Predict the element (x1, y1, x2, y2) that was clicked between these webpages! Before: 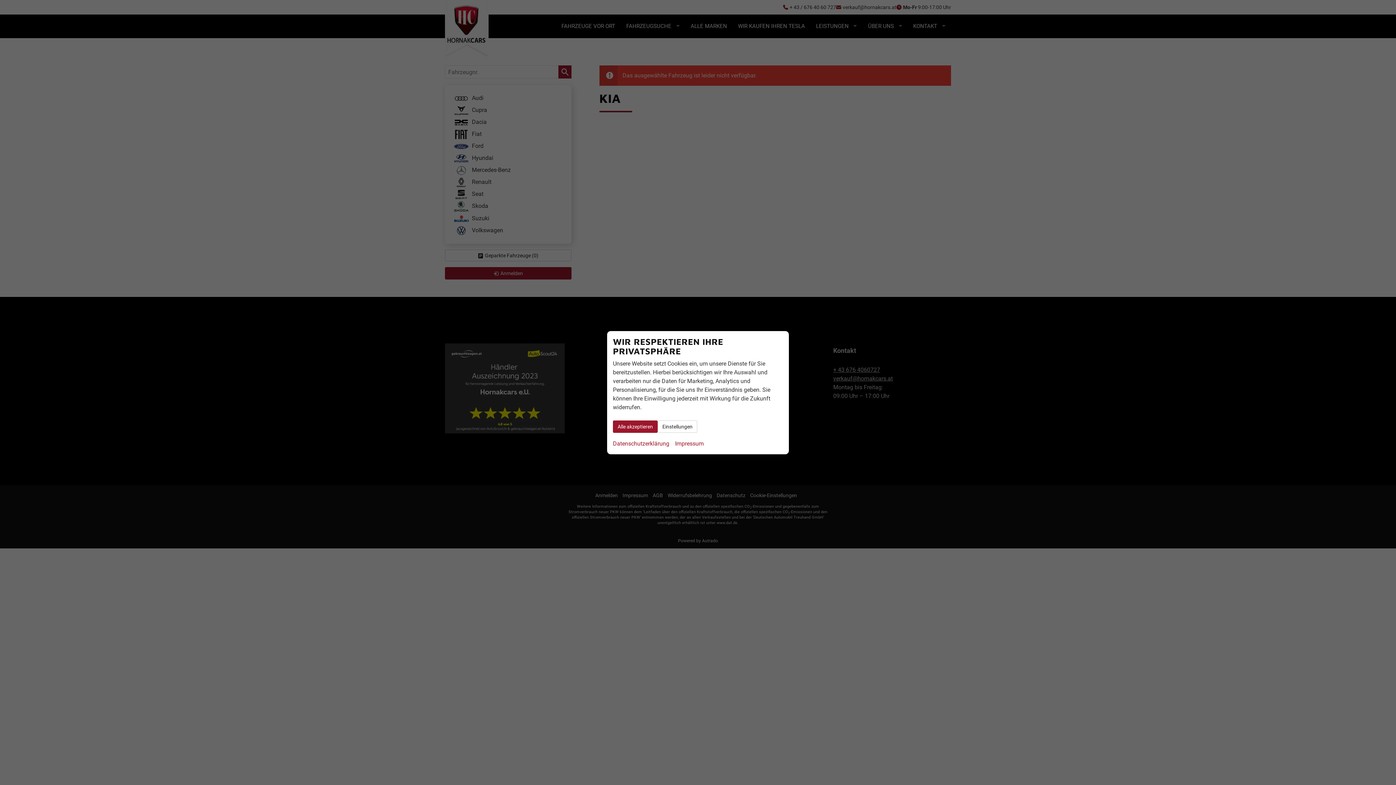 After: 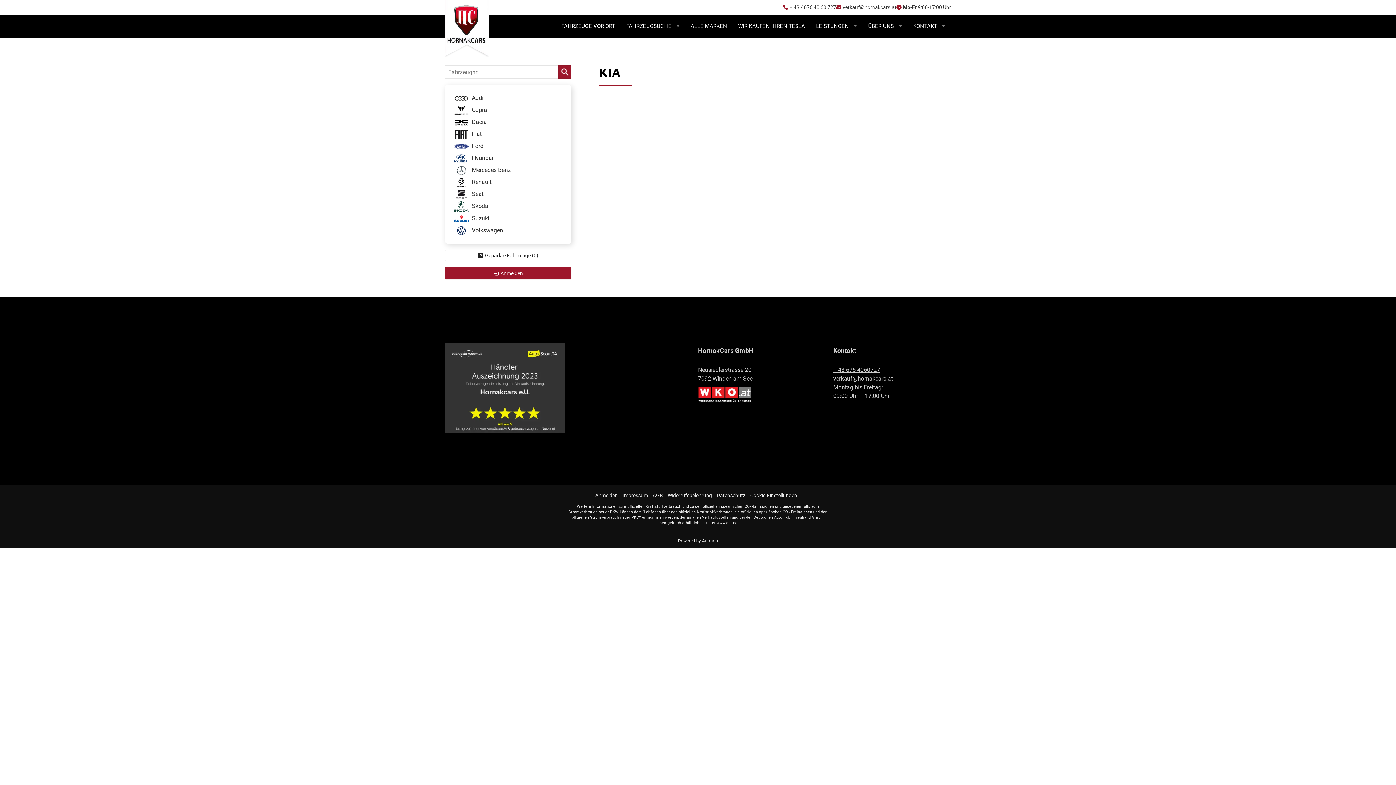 Action: label: Alle akzeptieren bbox: (613, 420, 657, 432)